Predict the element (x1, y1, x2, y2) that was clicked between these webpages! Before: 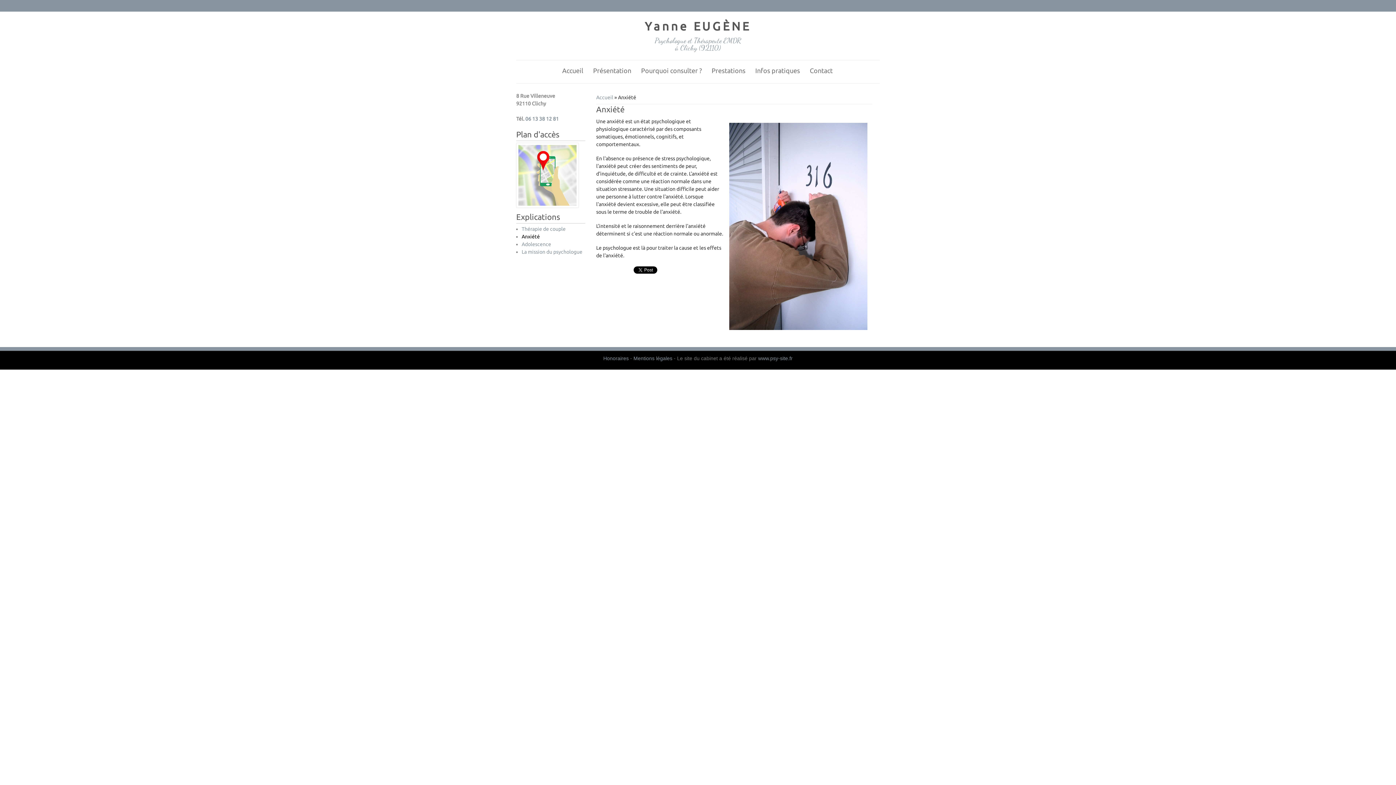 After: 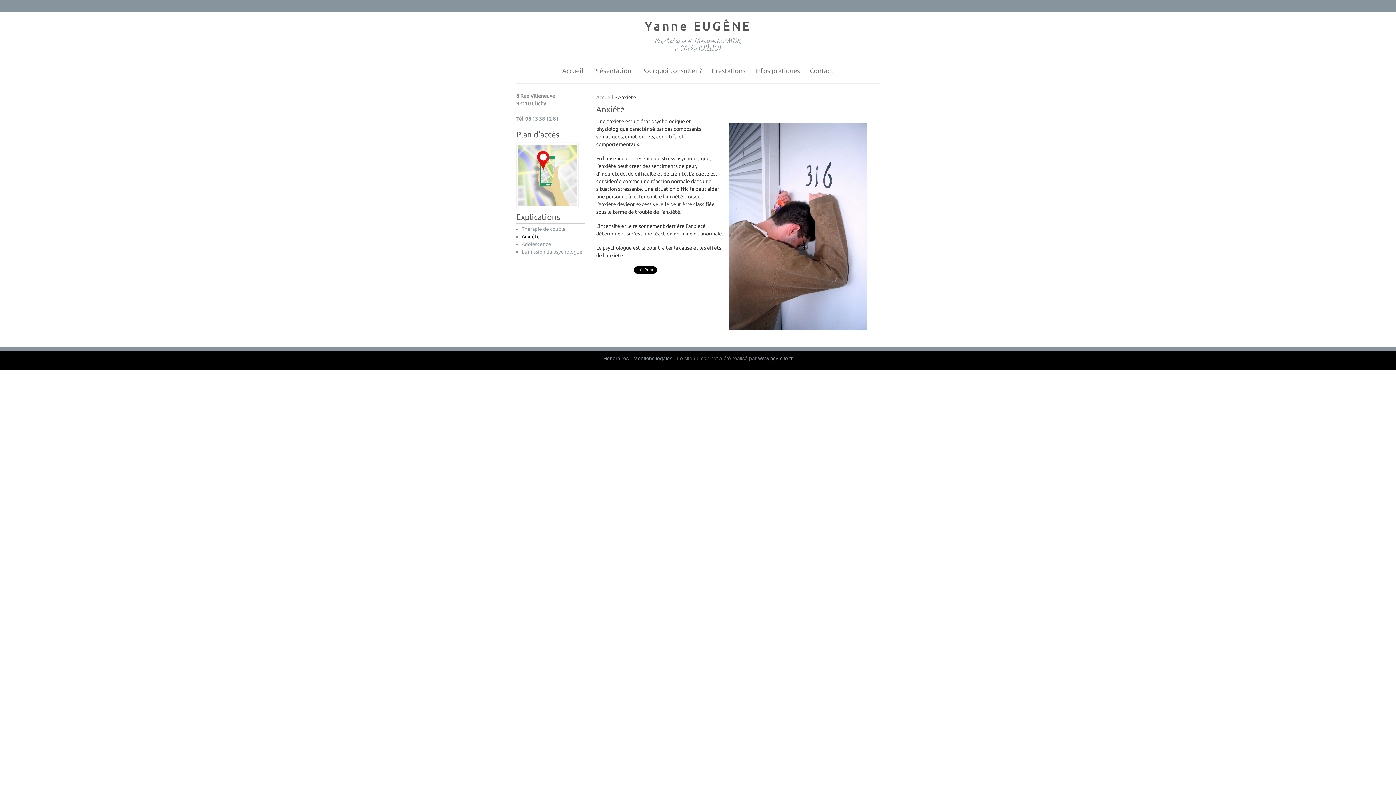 Action: bbox: (525, 116, 558, 121) label: 06 13 38 12 81